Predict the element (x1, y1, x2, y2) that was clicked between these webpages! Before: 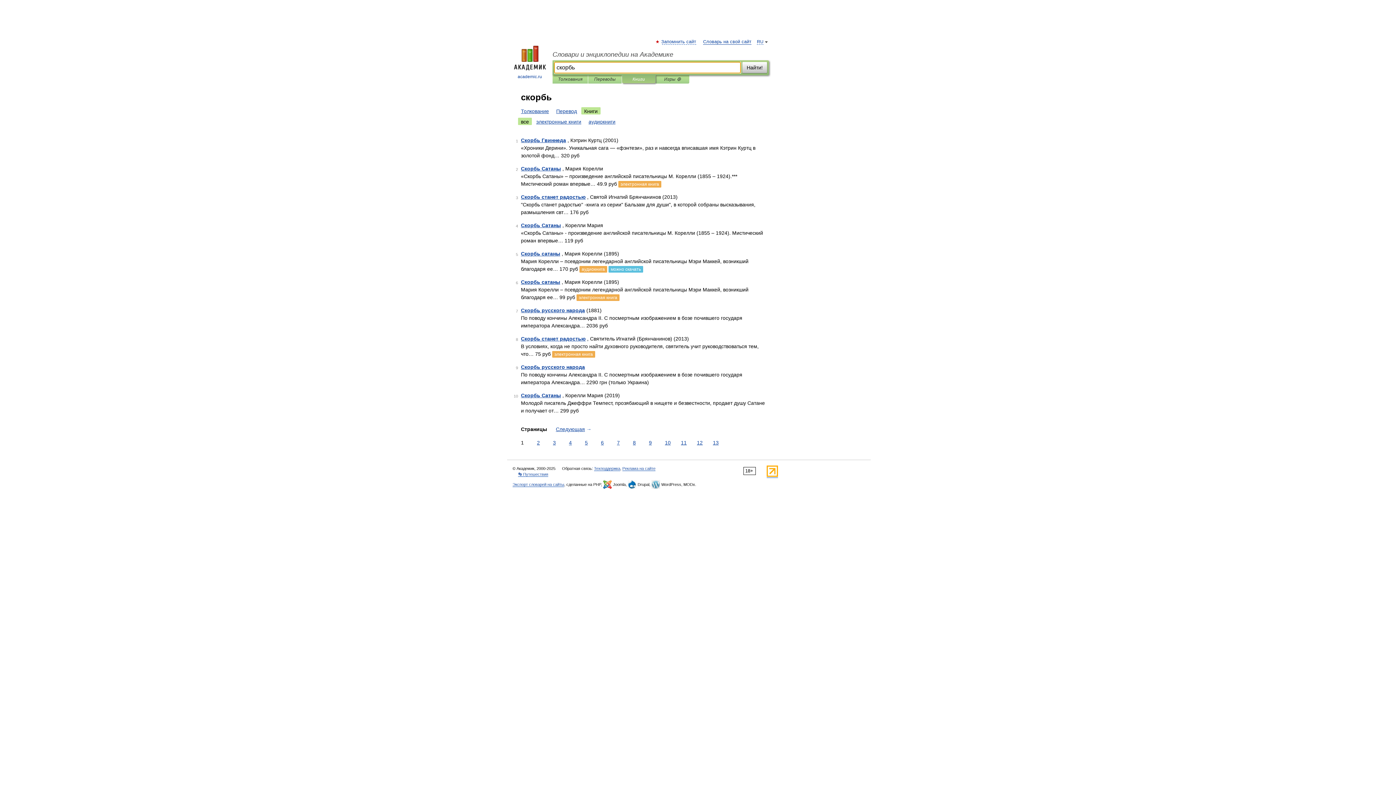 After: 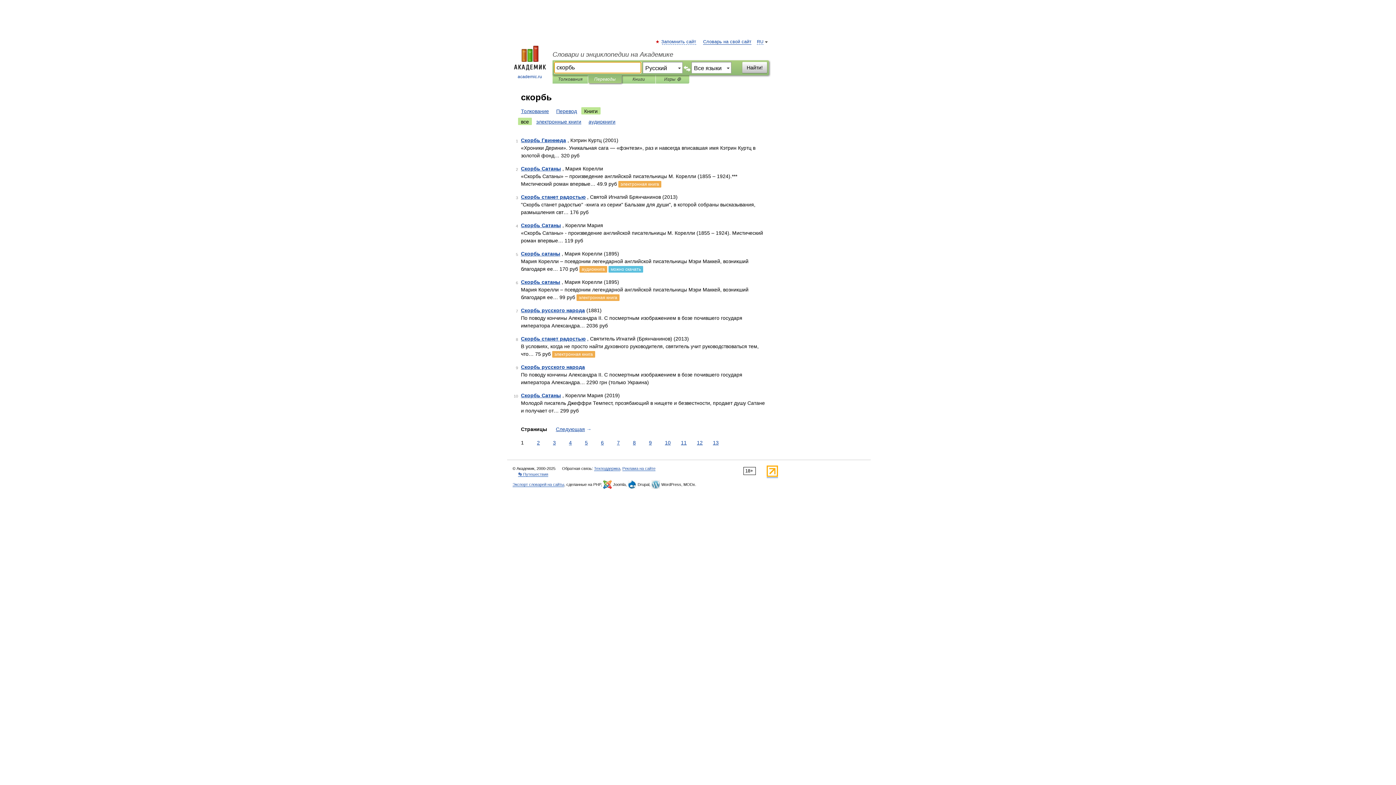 Action: label: Переводы bbox: (593, 75, 616, 83)